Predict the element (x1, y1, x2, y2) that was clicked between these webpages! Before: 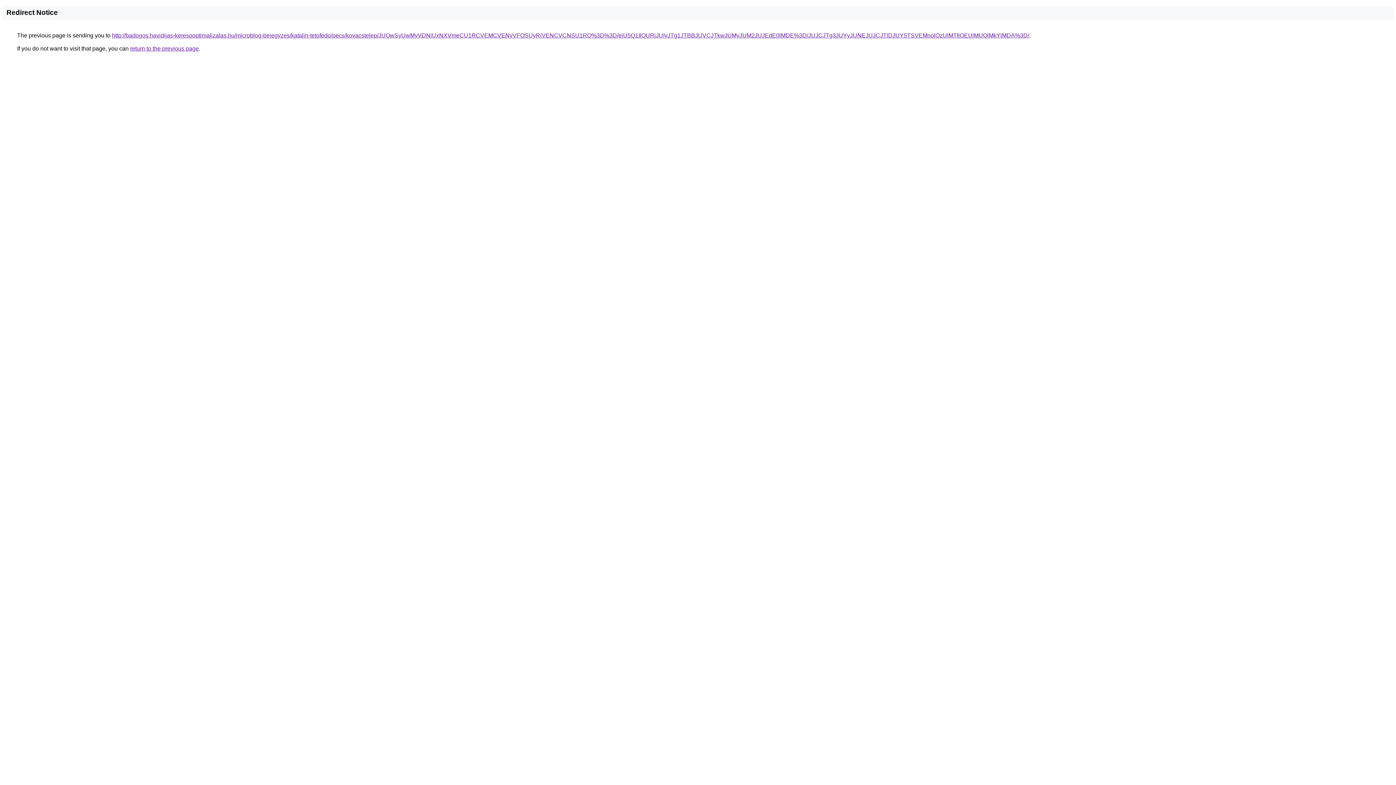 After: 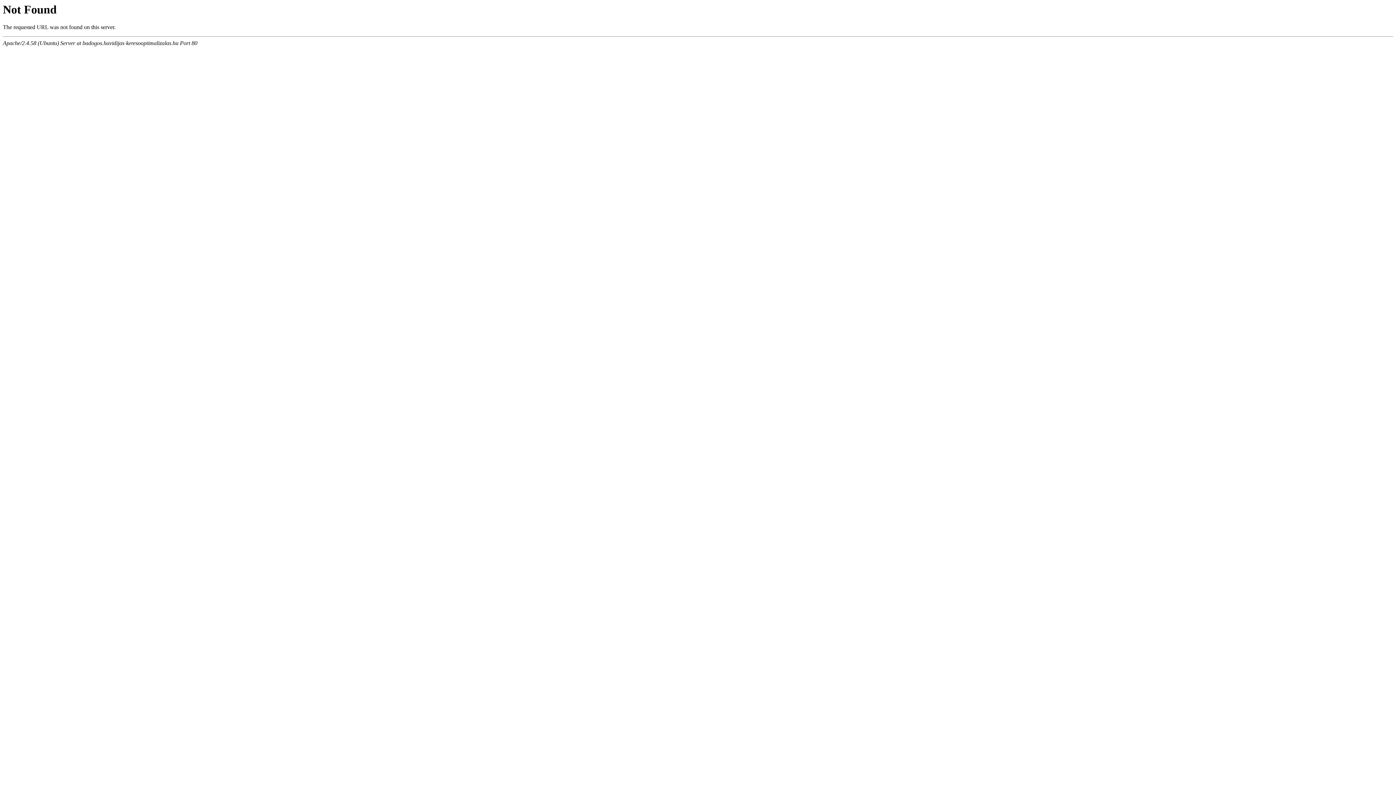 Action: bbox: (112, 32, 1029, 38) label: http://badogos.havidijas-keresooptimalizalas.hu/microblog-bejegyzes/katalin-tetofedo/pecs/kovacstelep/JUQwSyUwMyVDNiUxNXVmeCU1RCVEMCVENyVFOSUyRiVENCVCNSU1RQ%3D%3D/eiU5Q1IlQURjJUIyJTg1JTBBJUVCJTkwJUMyJUM2JUJEdE0lMDE%3D/JUJCJTg3JUYyJUNEJUJCJTlDJUY5TSVEMnolQzUlMTIlOEUlMUQlMkYlMDA%3D/